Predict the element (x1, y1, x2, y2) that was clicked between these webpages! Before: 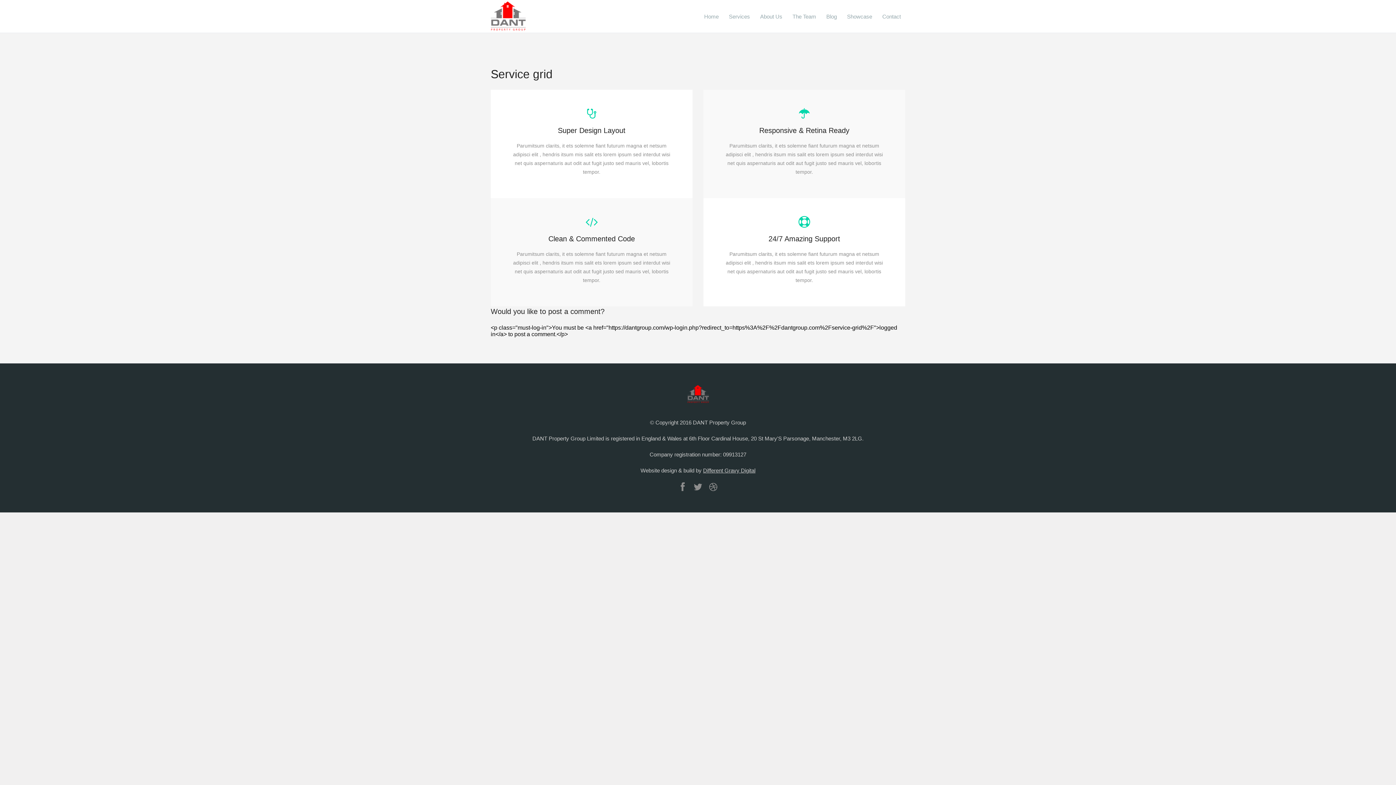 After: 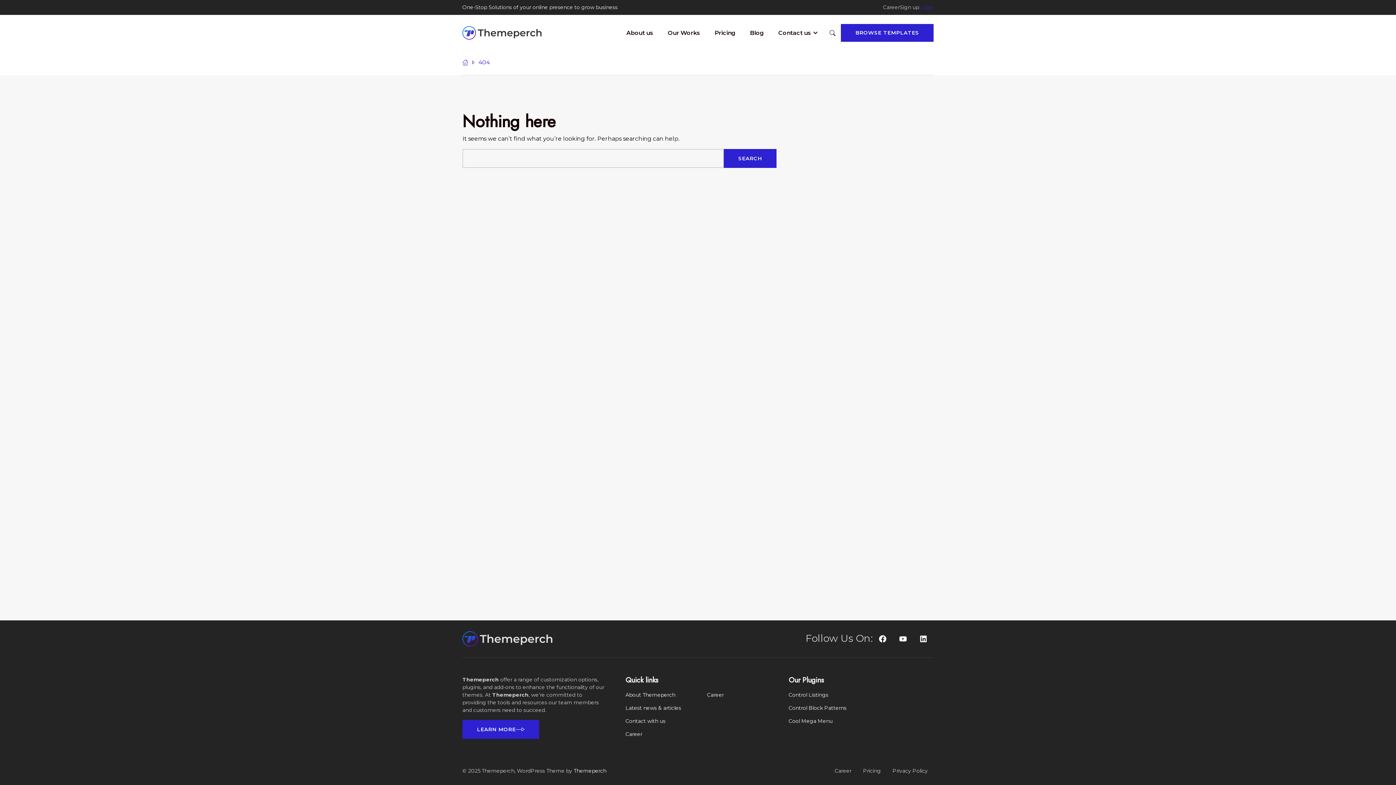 Action: label: Contact bbox: (882, 13, 901, 20)